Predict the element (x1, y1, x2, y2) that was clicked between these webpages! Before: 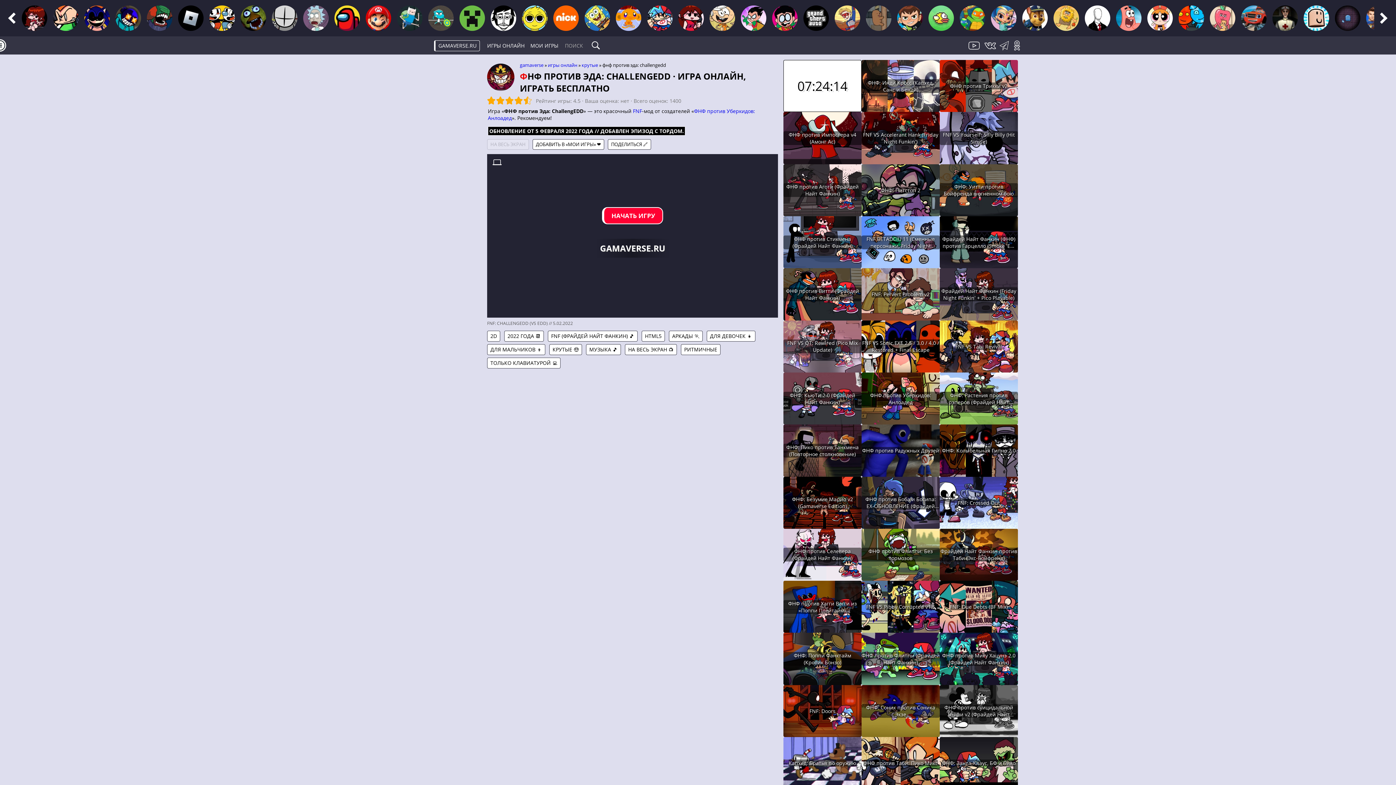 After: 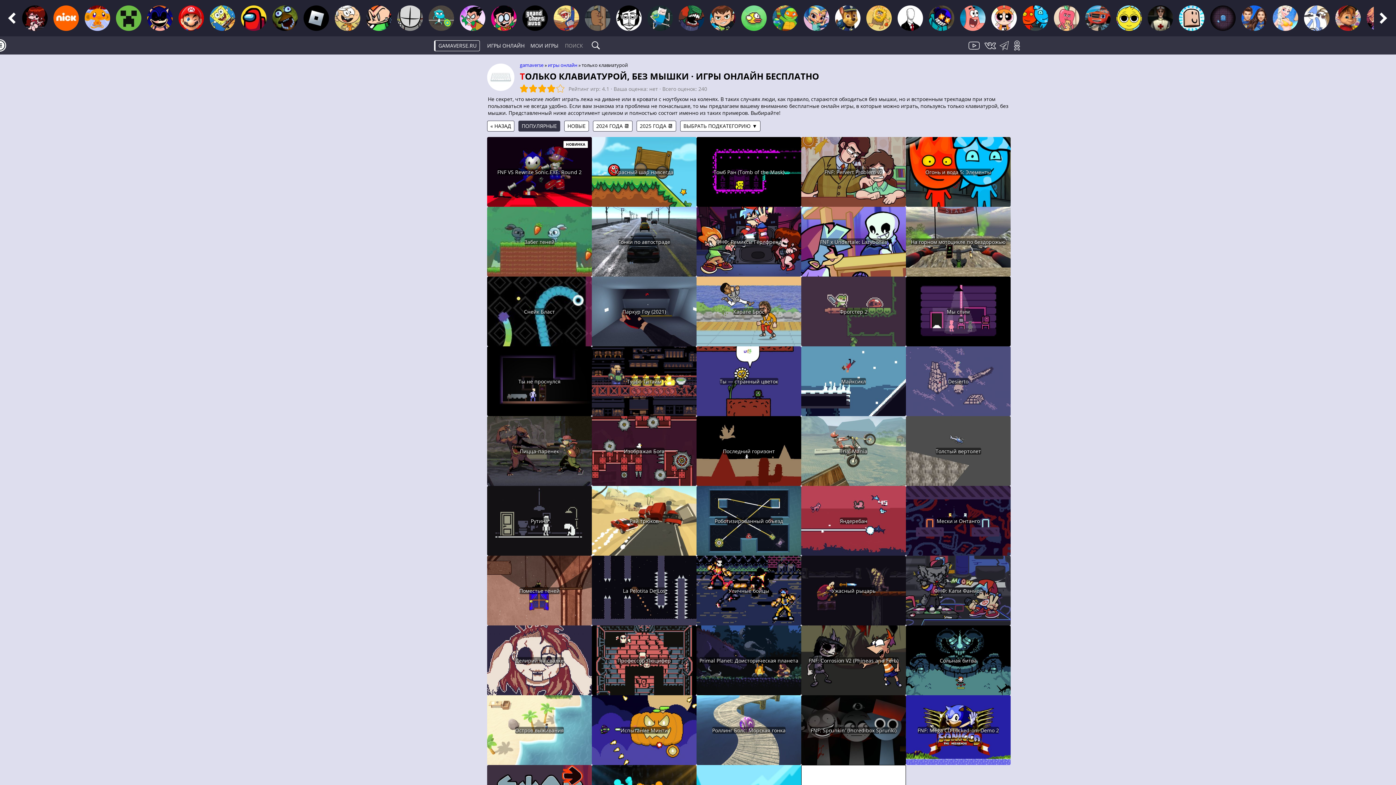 Action: bbox: (487, 357, 560, 368) label: ТОЛЬКО КЛАВИАТУРОЙ 💻